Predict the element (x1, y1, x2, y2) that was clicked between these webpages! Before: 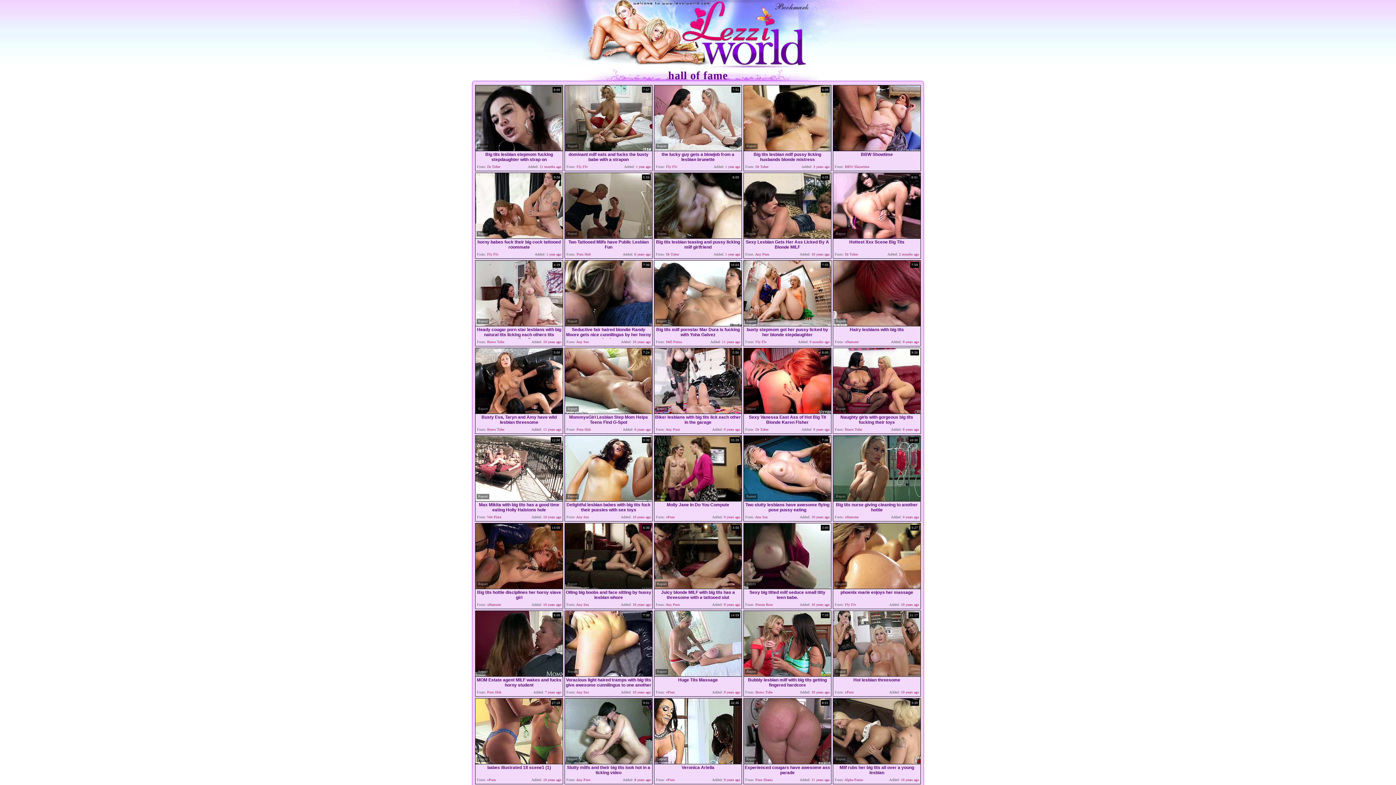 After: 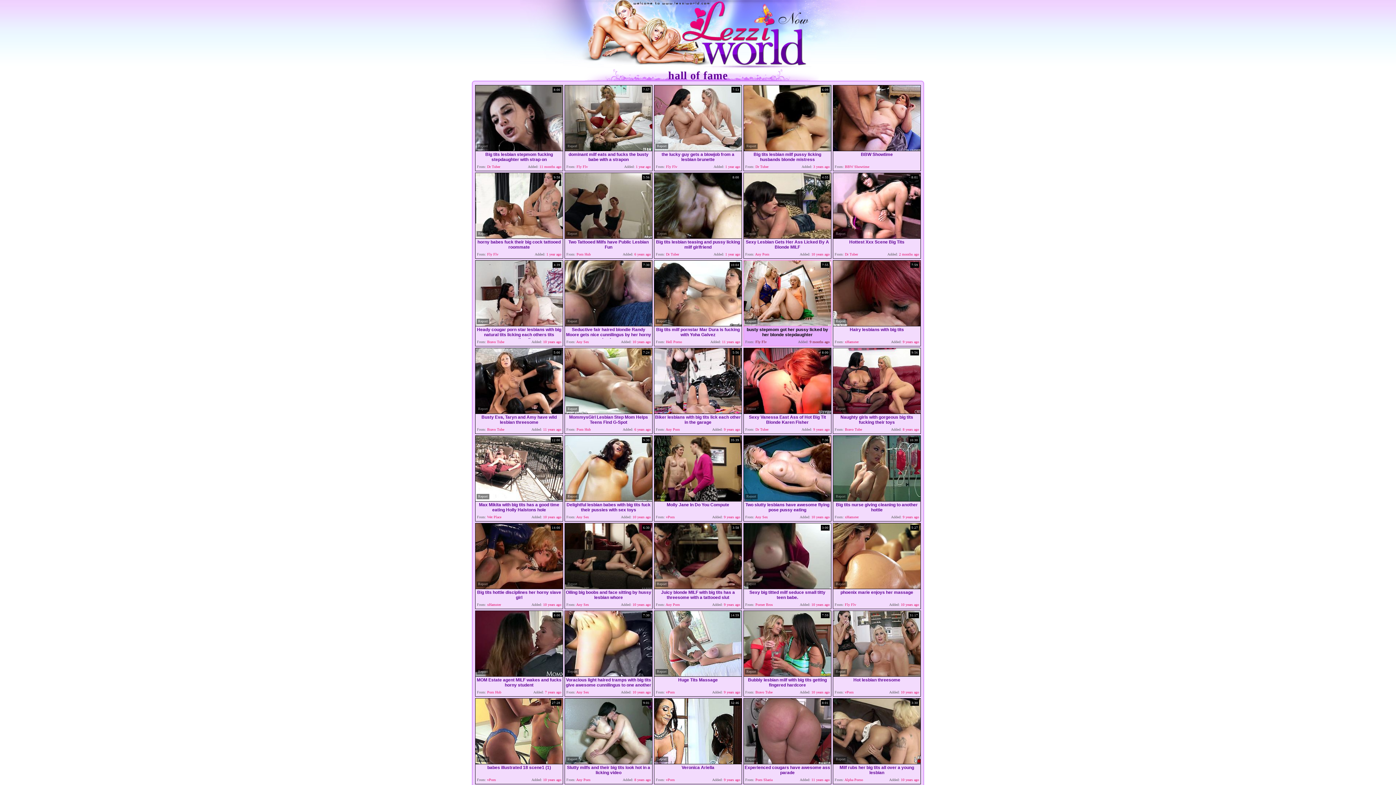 Action: bbox: (744, 321, 831, 327)